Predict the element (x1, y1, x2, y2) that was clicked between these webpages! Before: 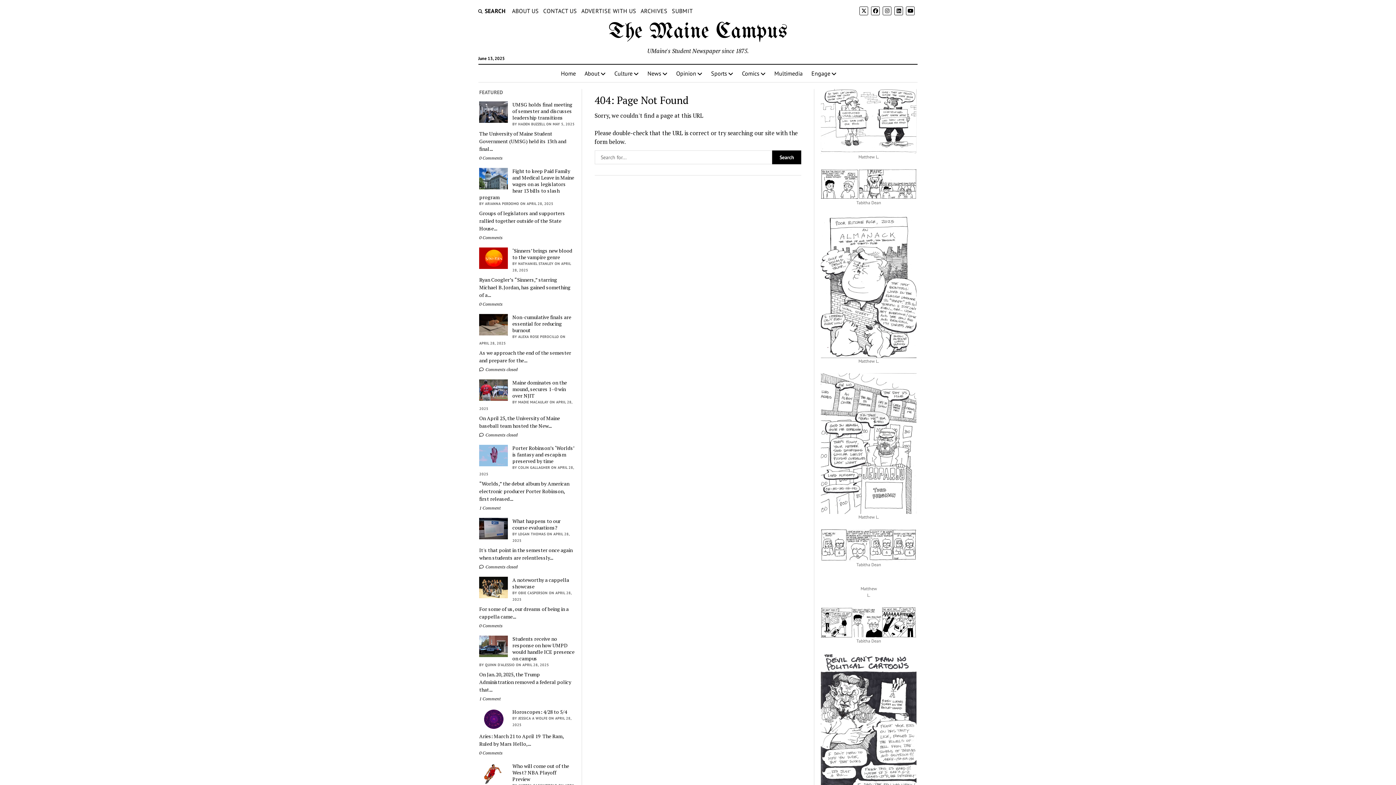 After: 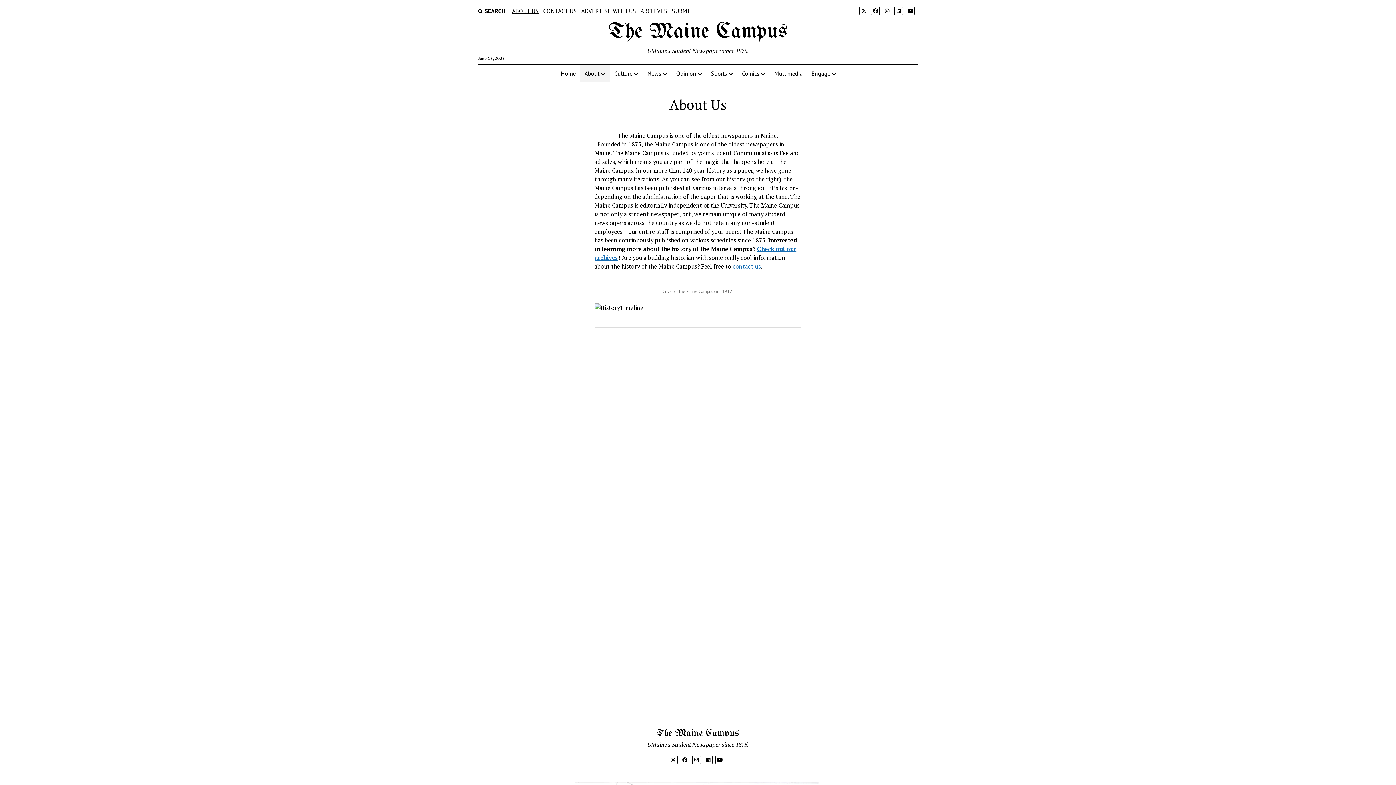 Action: label: About bbox: (580, 64, 610, 82)